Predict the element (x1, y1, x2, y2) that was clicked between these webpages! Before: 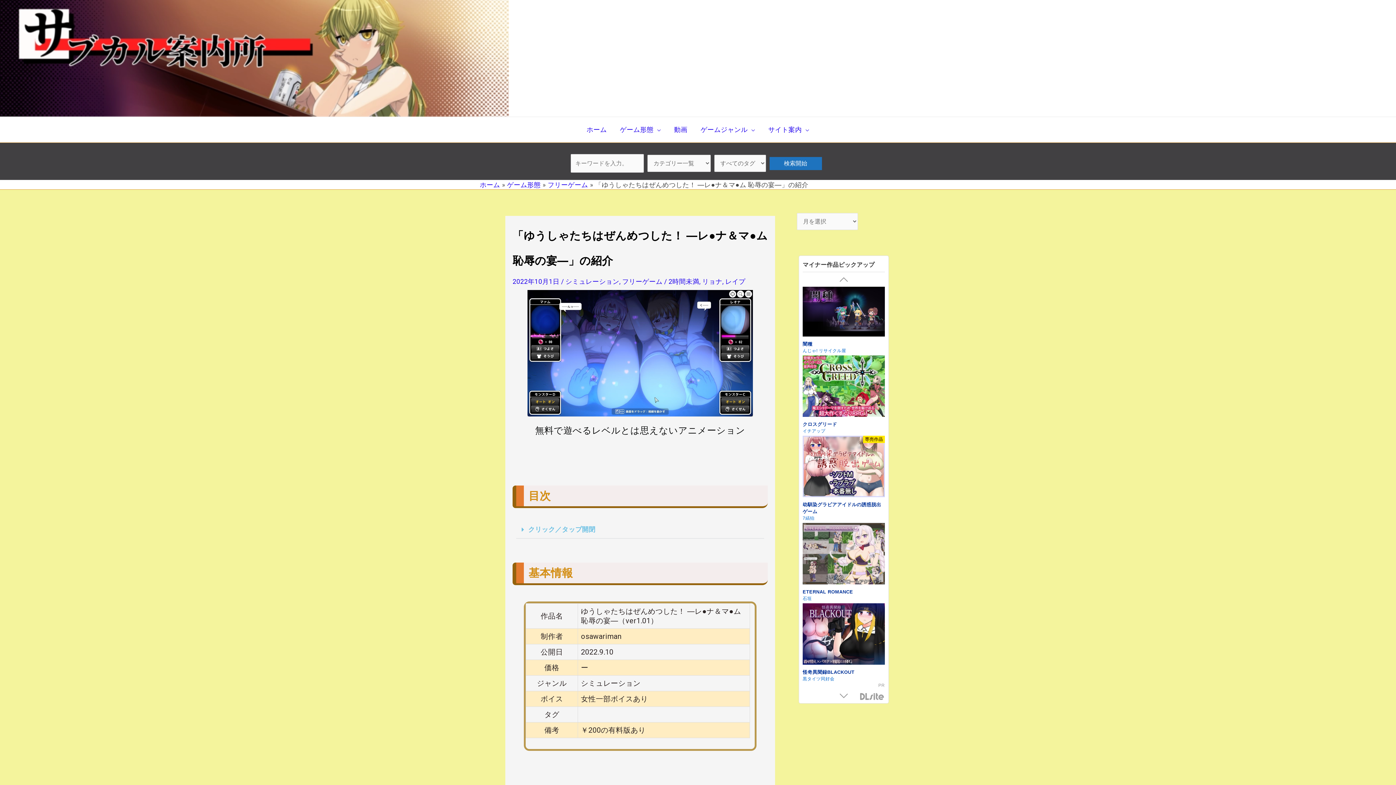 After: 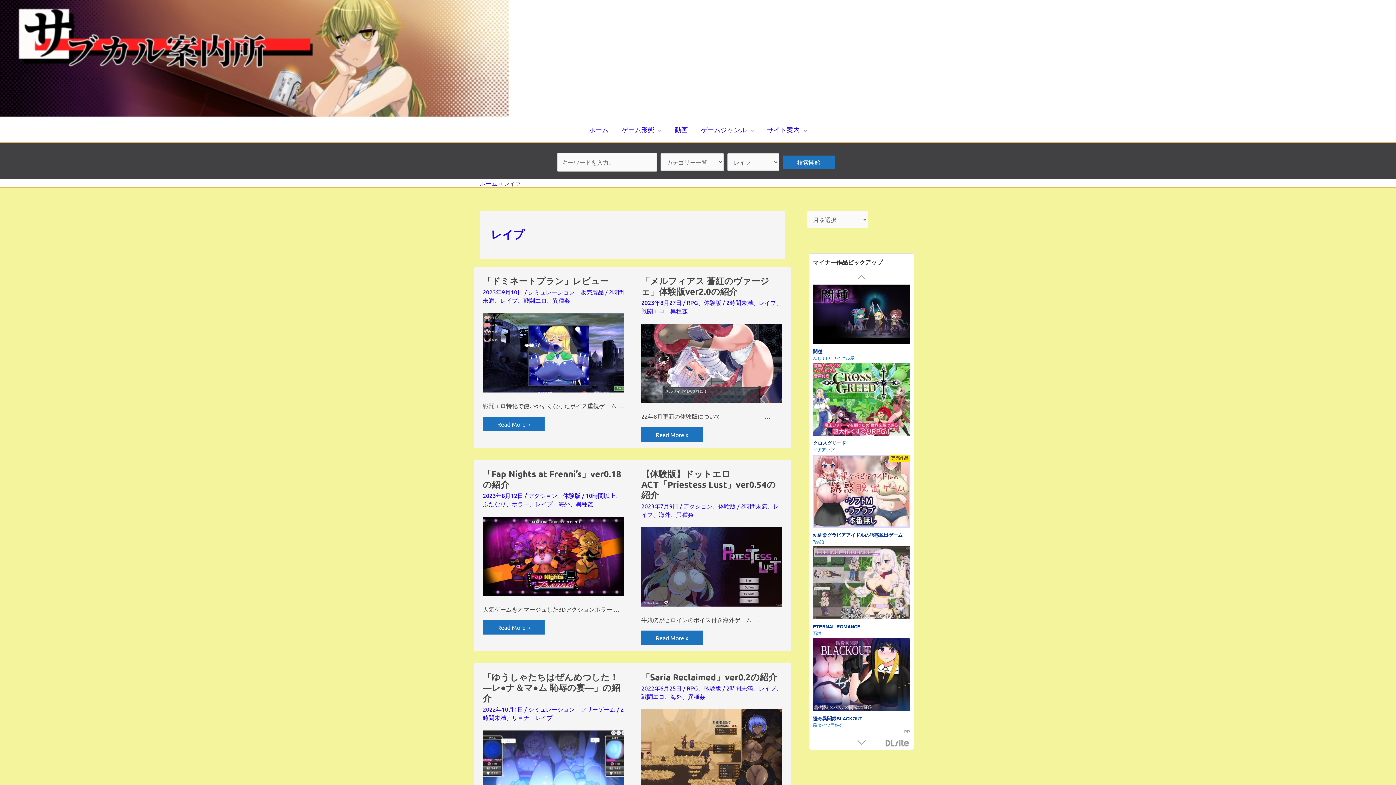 Action: label: レイプ bbox: (725, 277, 745, 285)